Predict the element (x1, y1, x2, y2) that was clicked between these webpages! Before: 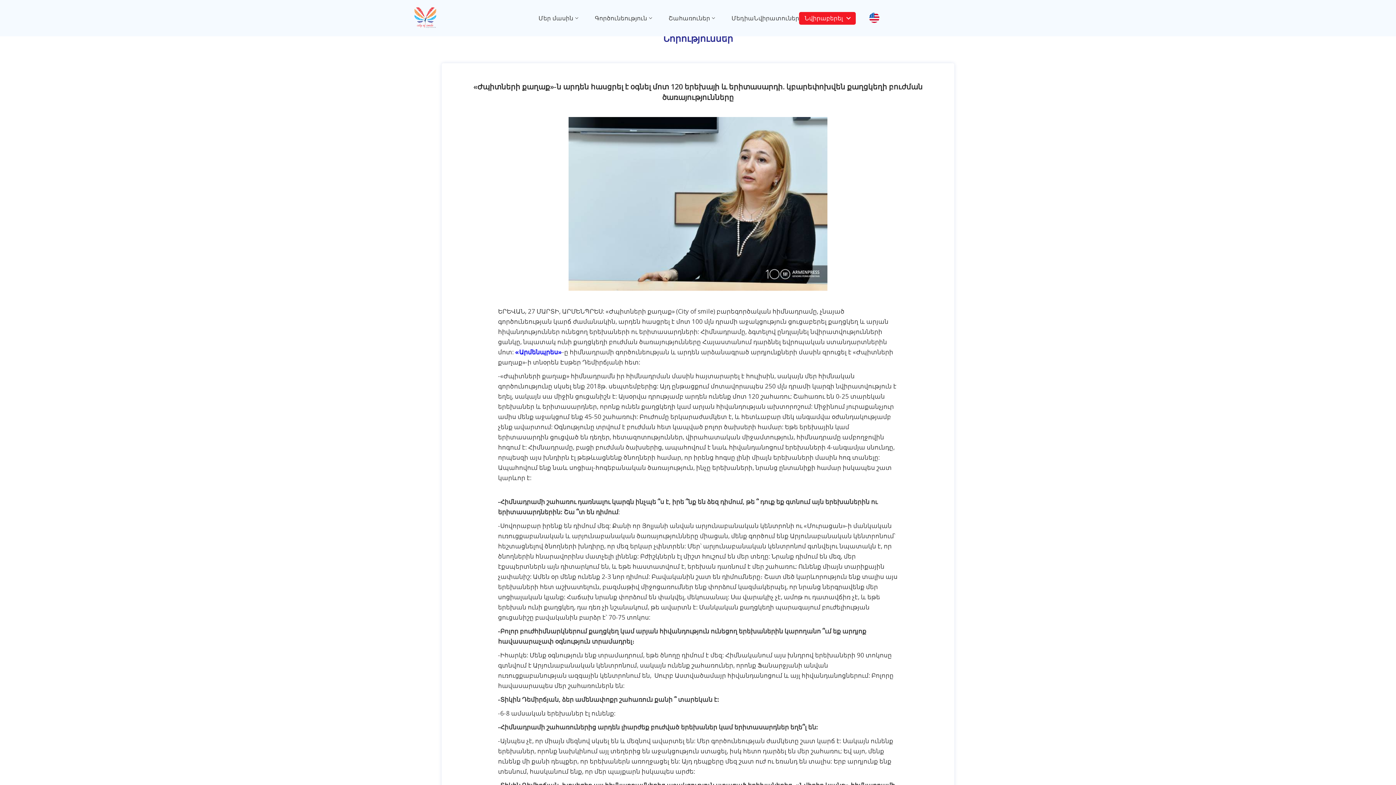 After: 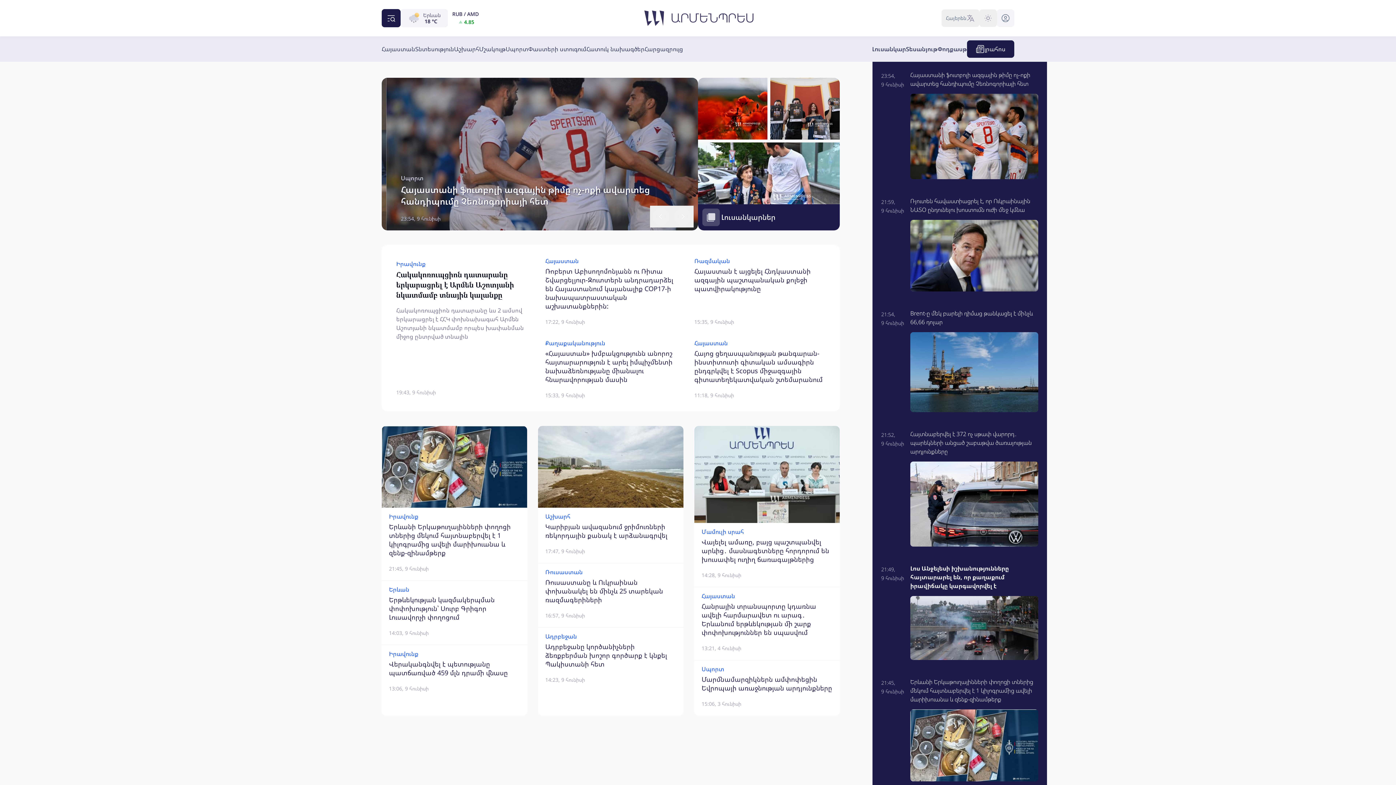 Action: label: «Արմենպրես» bbox: (515, 347, 562, 356)